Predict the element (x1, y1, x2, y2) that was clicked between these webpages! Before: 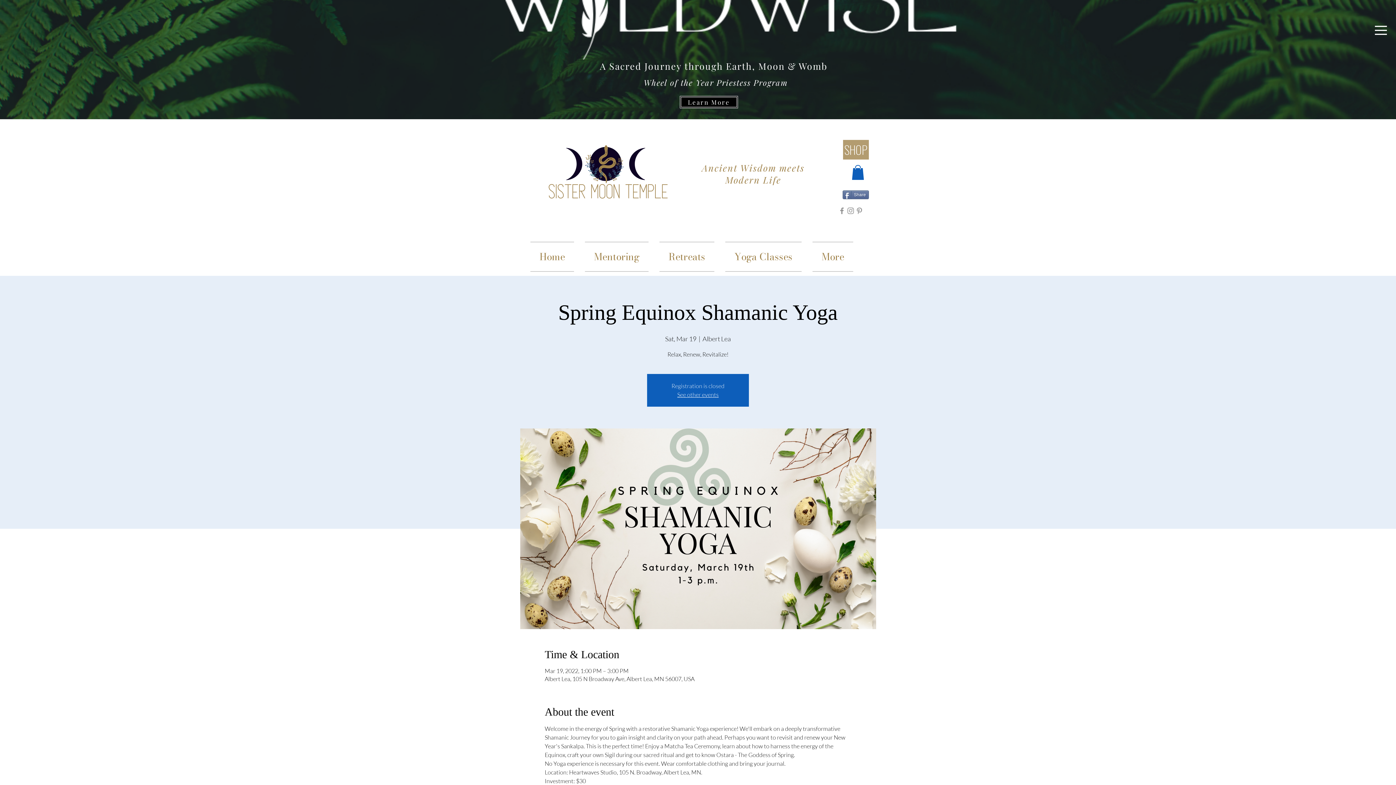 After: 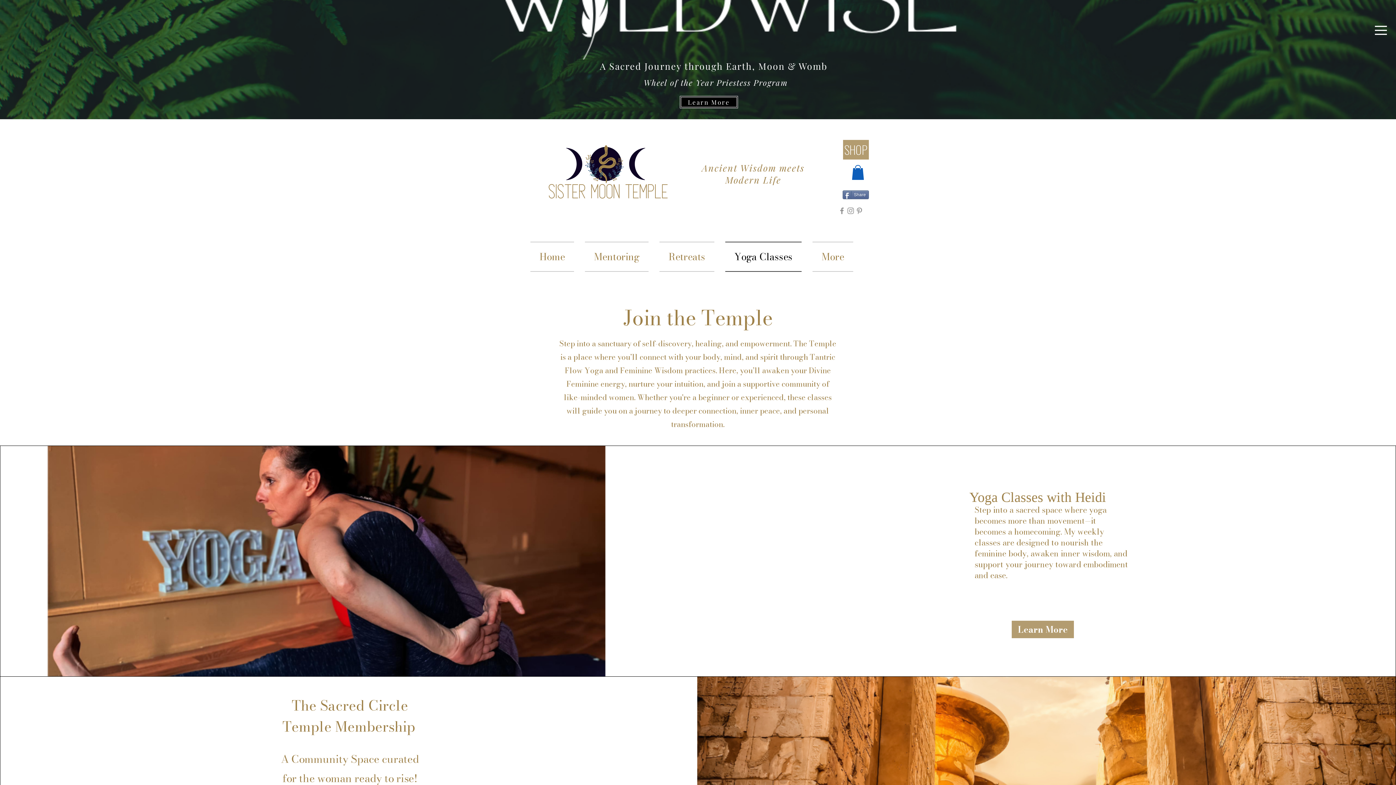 Action: bbox: (720, 241, 807, 272) label: Yoga Classes